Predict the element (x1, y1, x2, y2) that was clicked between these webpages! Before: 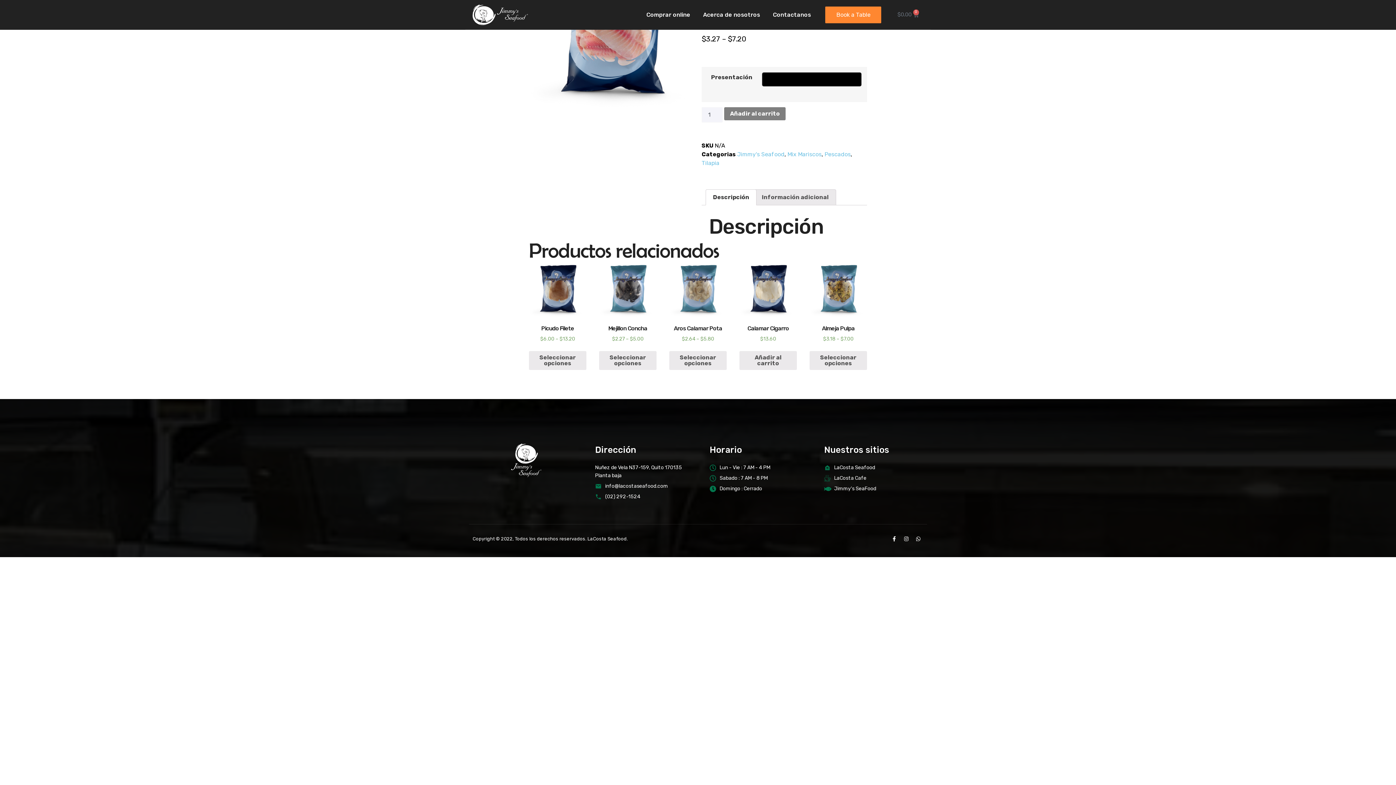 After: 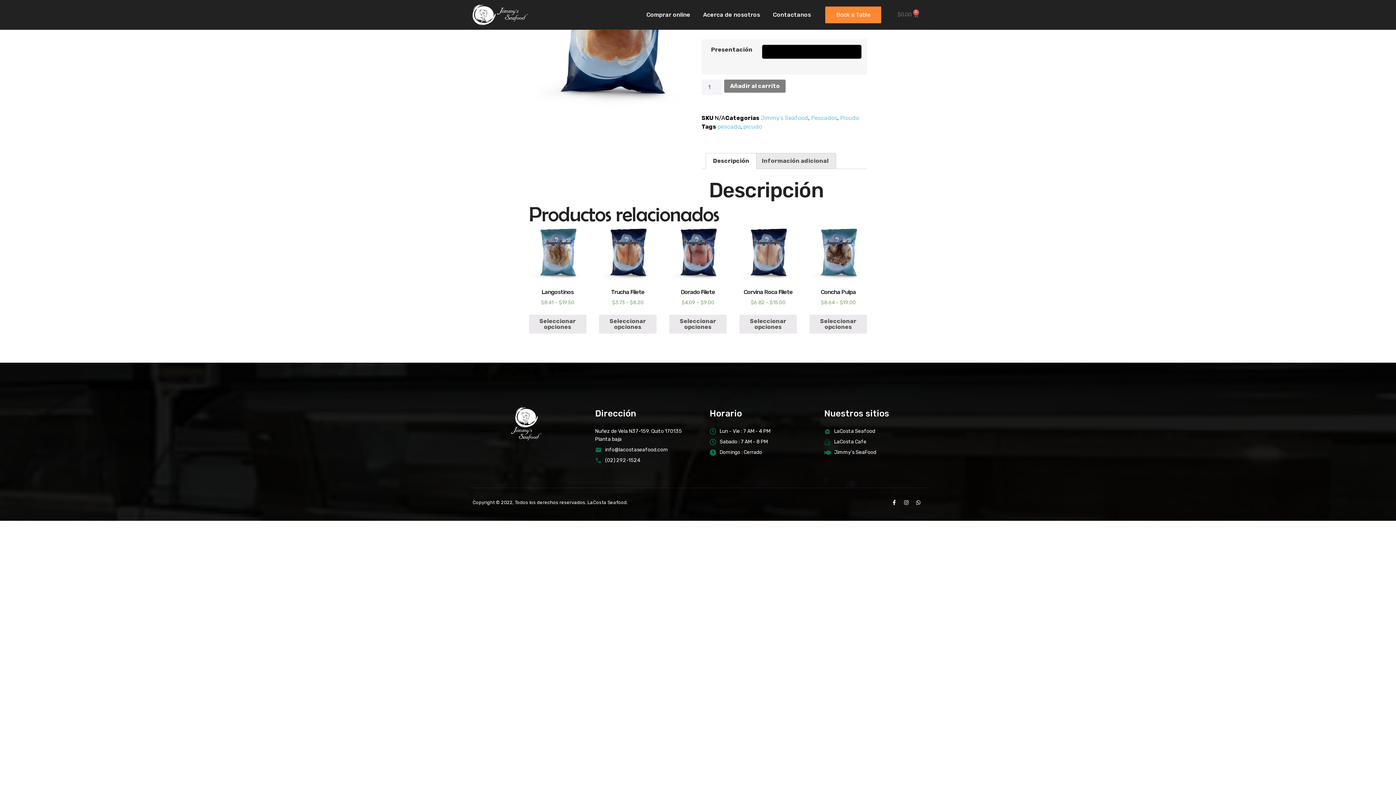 Action: label: Elige las opciones para “Picudo Filete” bbox: (529, 351, 586, 370)